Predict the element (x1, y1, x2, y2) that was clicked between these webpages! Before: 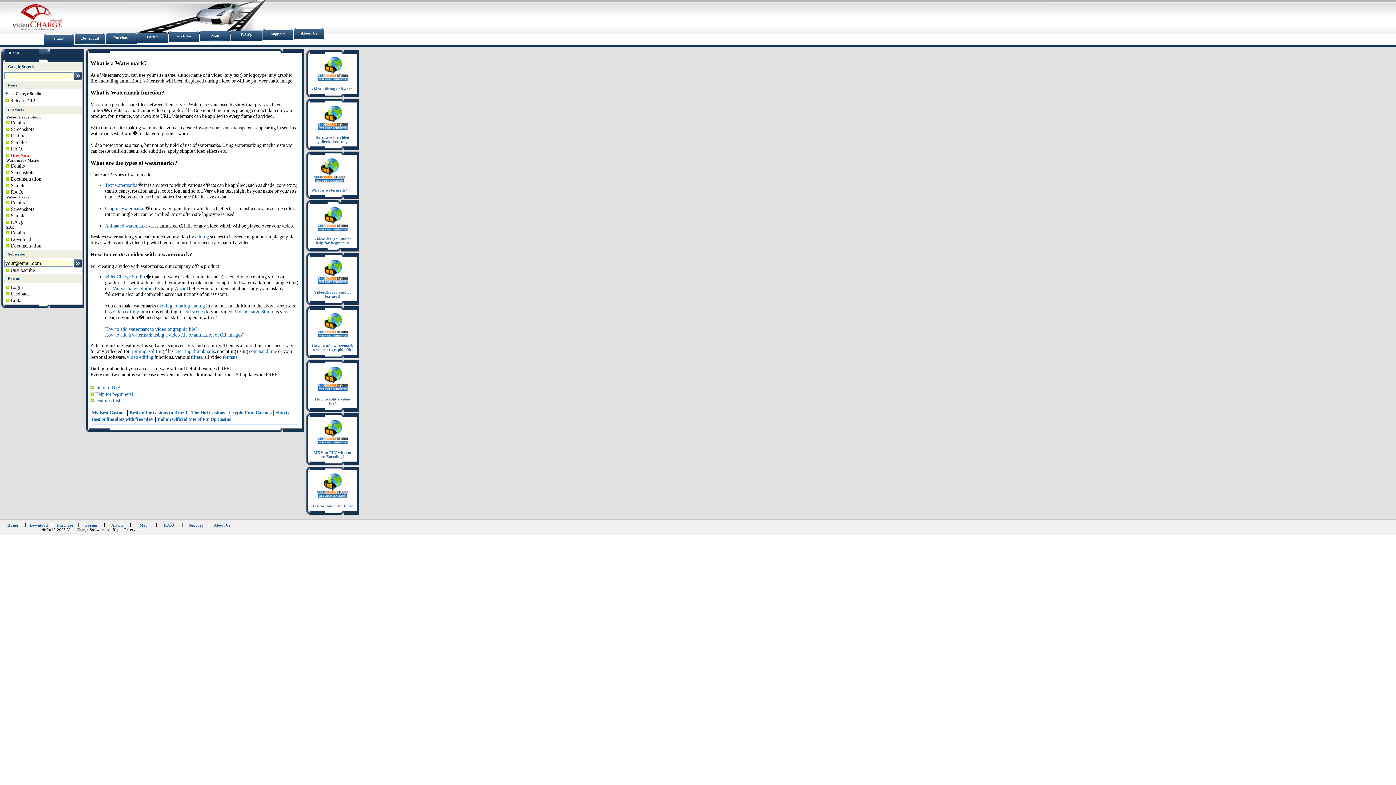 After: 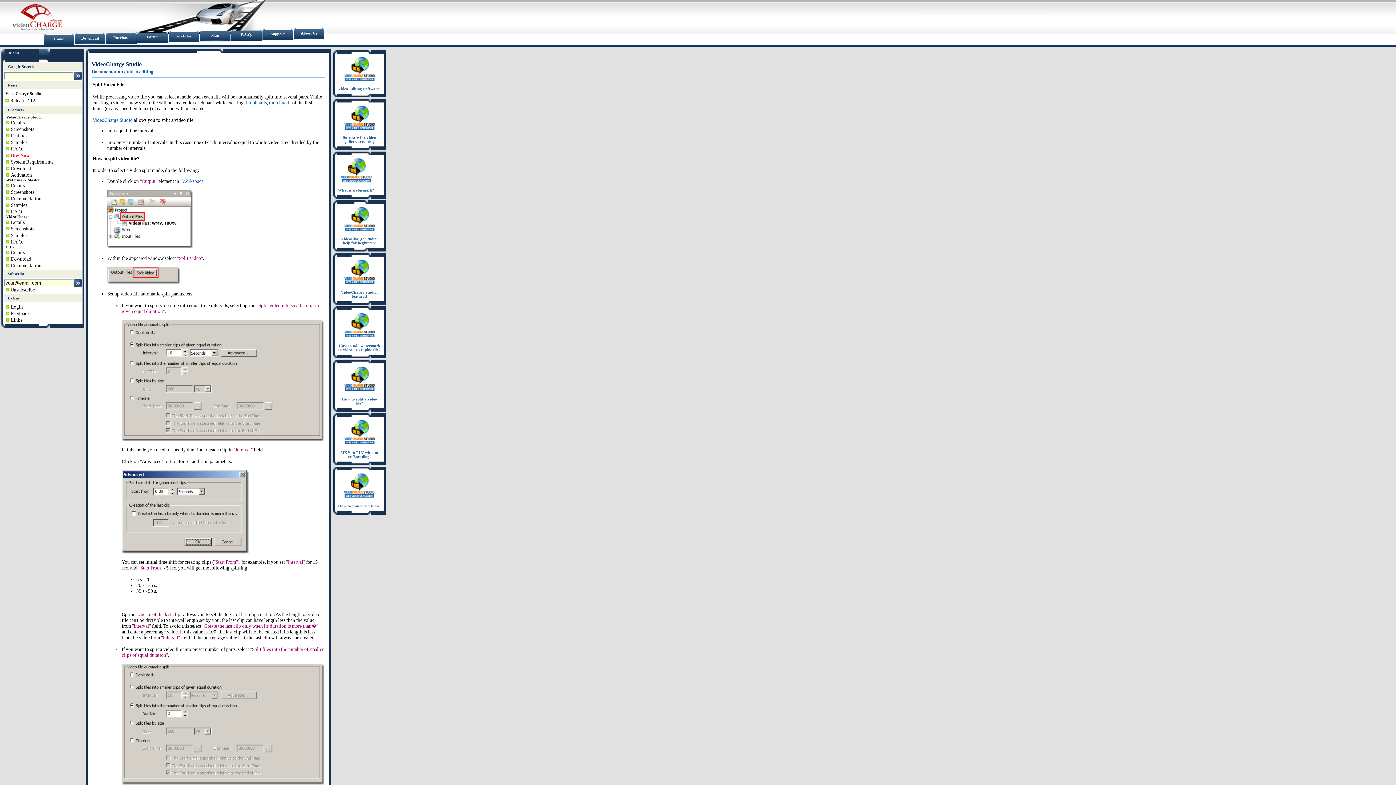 Action: bbox: (317, 386, 348, 392)